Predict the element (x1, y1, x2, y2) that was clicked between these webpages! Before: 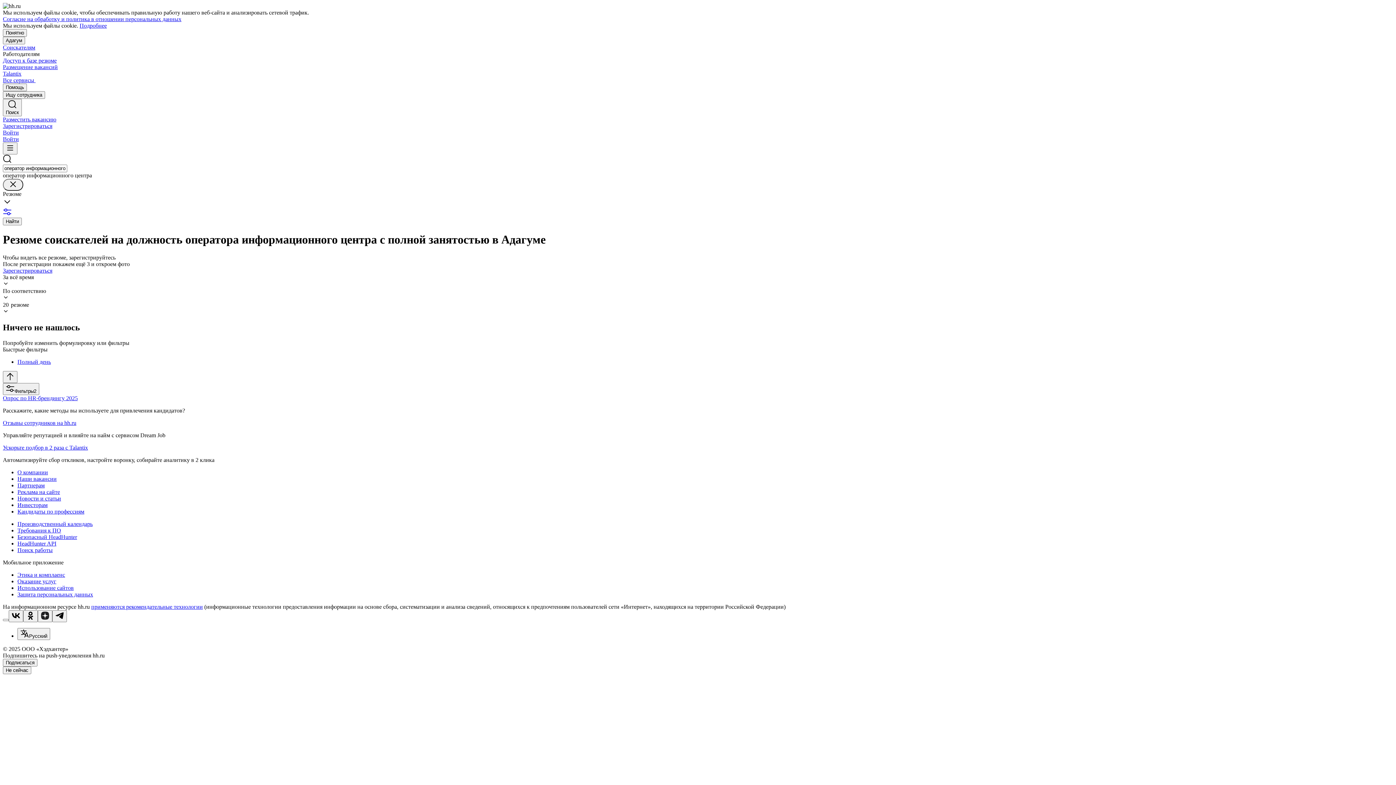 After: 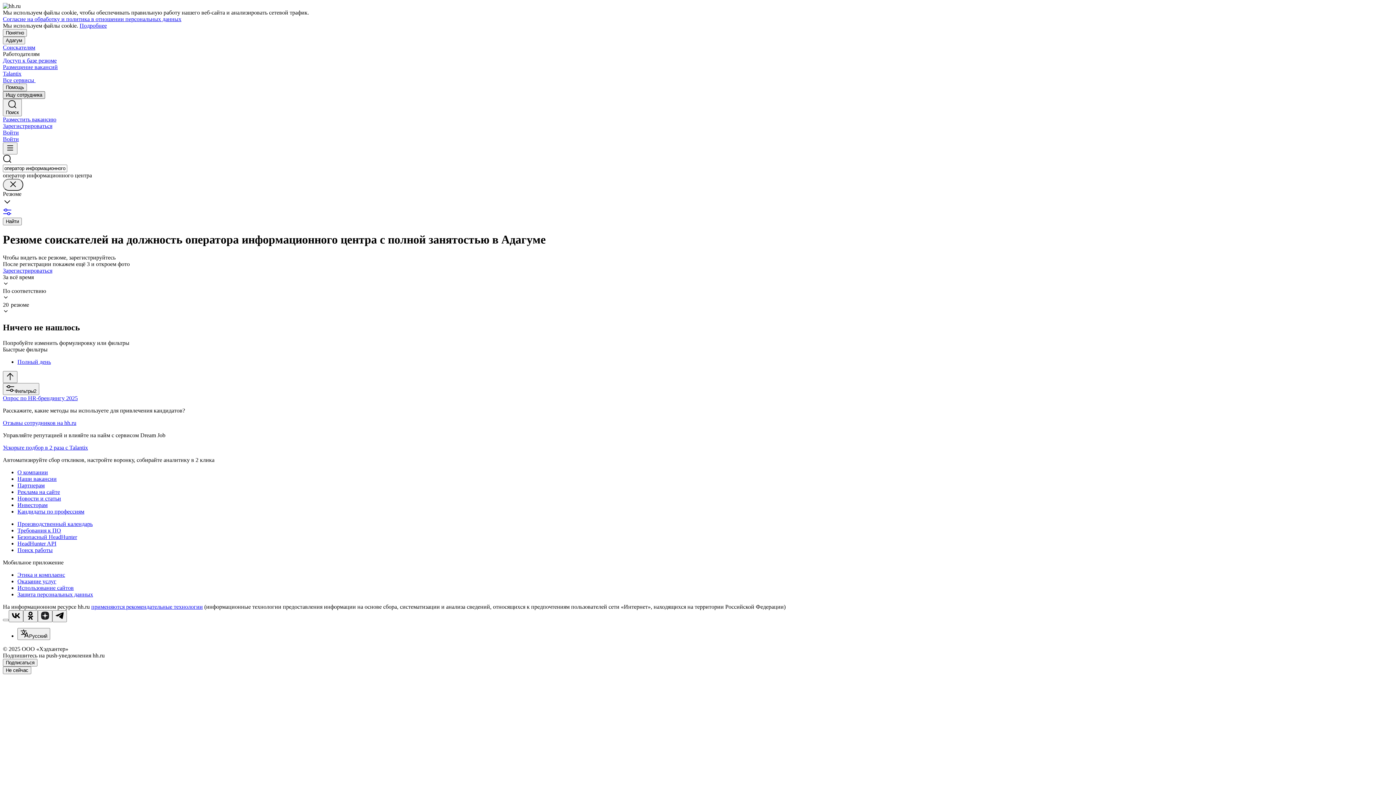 Action: bbox: (2, 91, 45, 98) label: Ищу сотрудника